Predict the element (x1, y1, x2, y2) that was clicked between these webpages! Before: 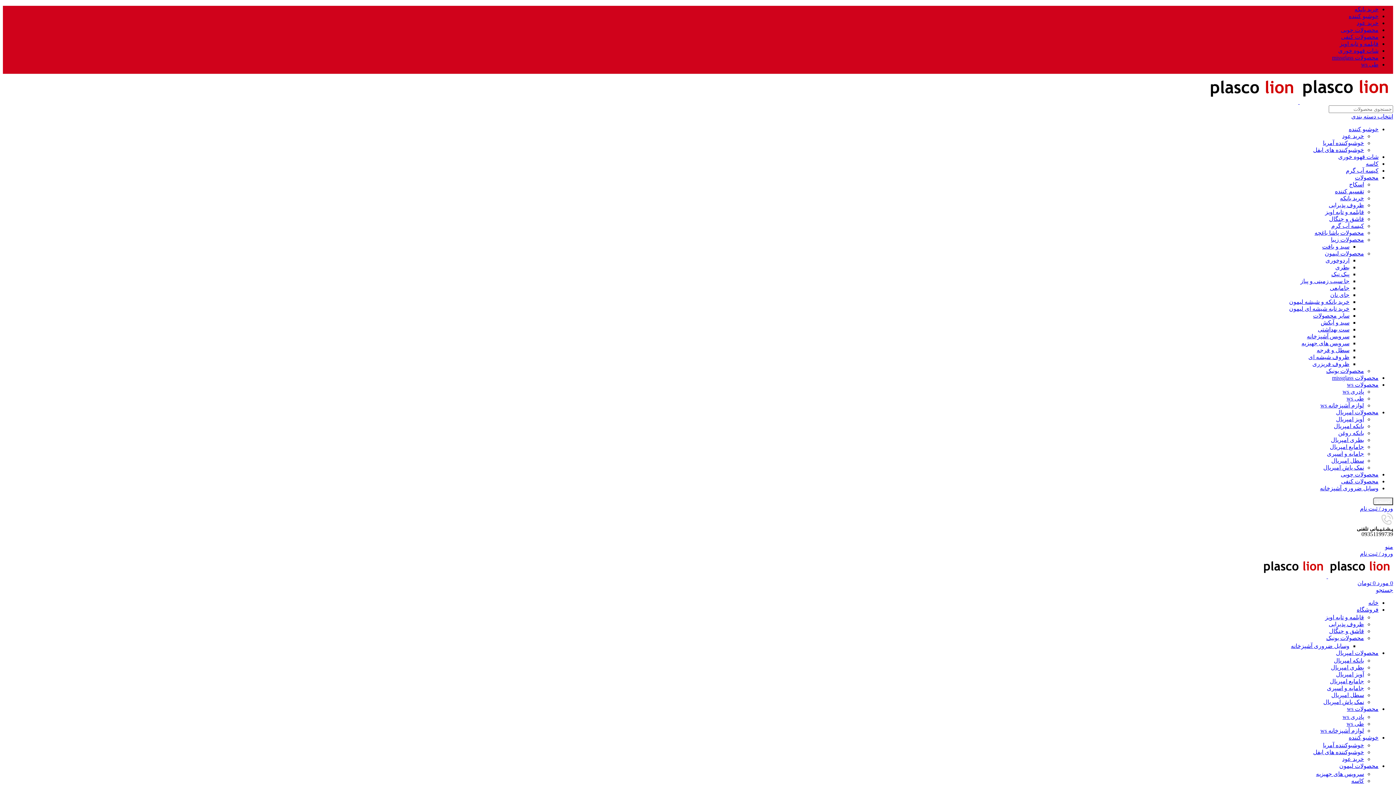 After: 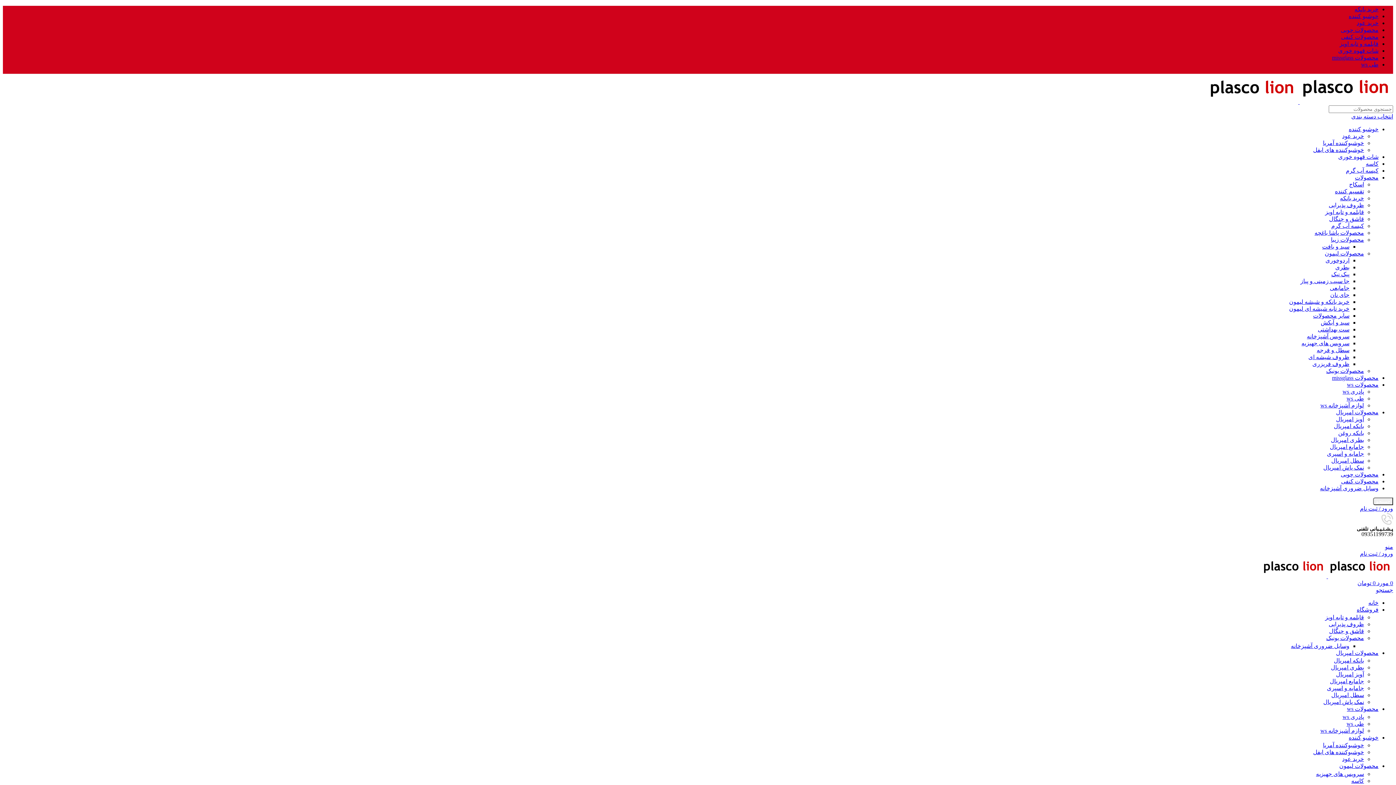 Action: bbox: (1330, 292, 1349, 298) label: جای نان